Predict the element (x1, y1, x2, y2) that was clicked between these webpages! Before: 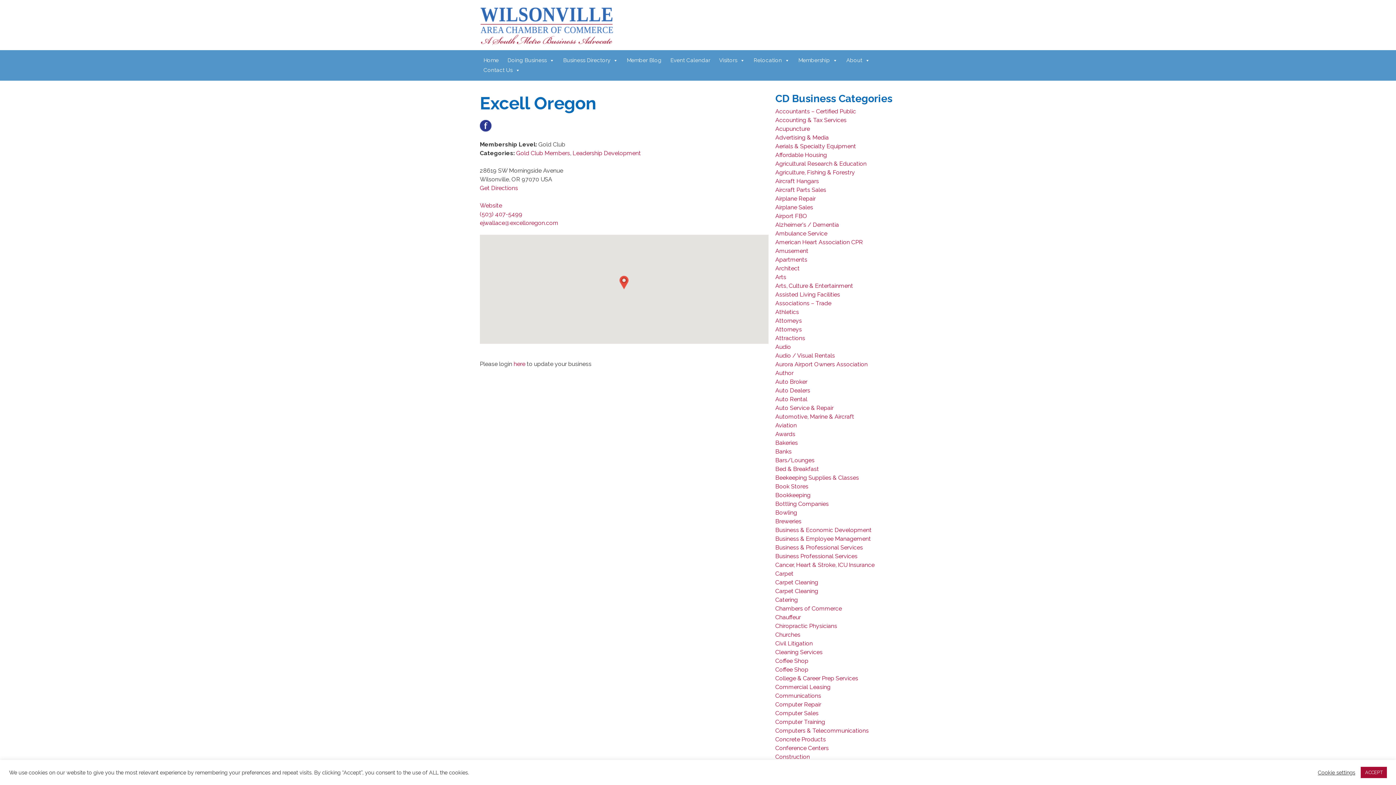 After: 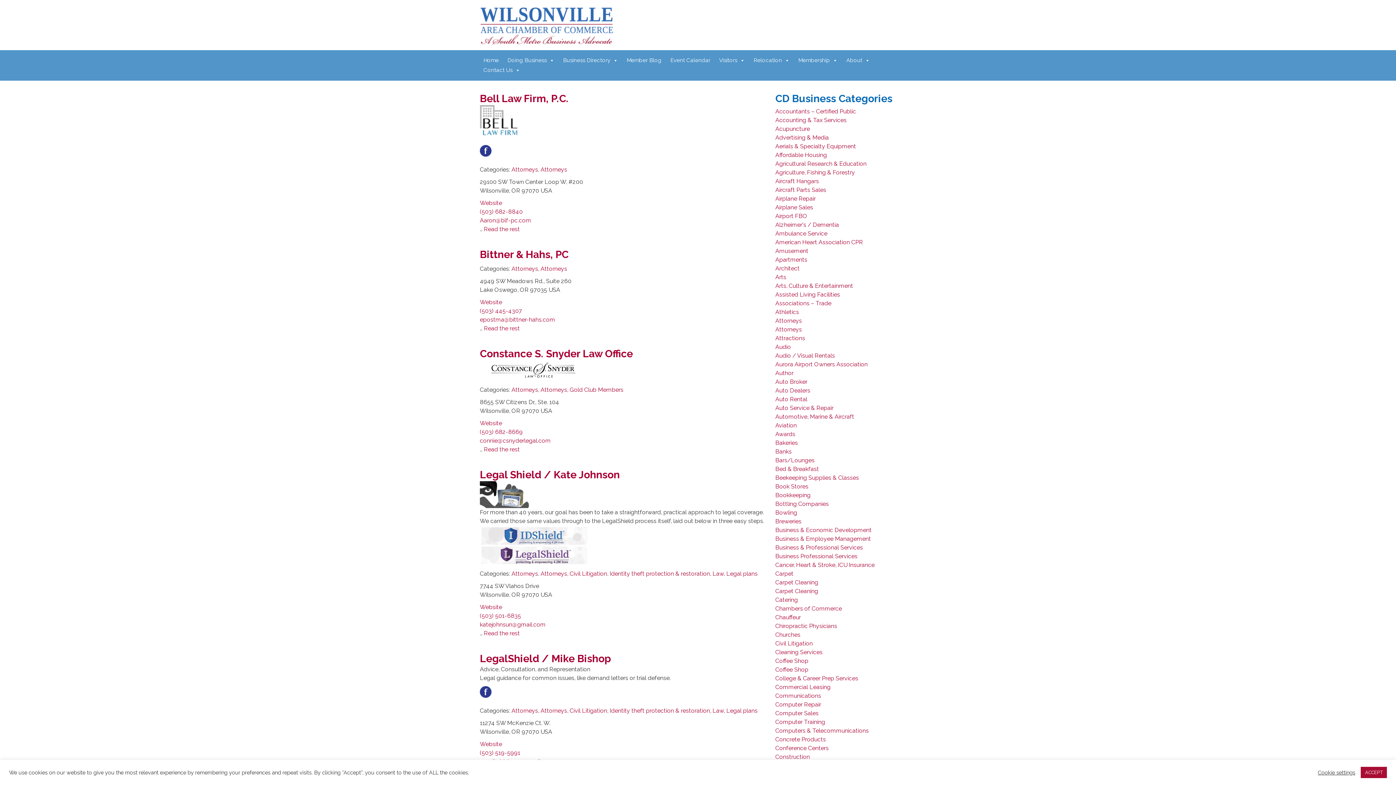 Action: bbox: (775, 317, 802, 324) label: Attorneys